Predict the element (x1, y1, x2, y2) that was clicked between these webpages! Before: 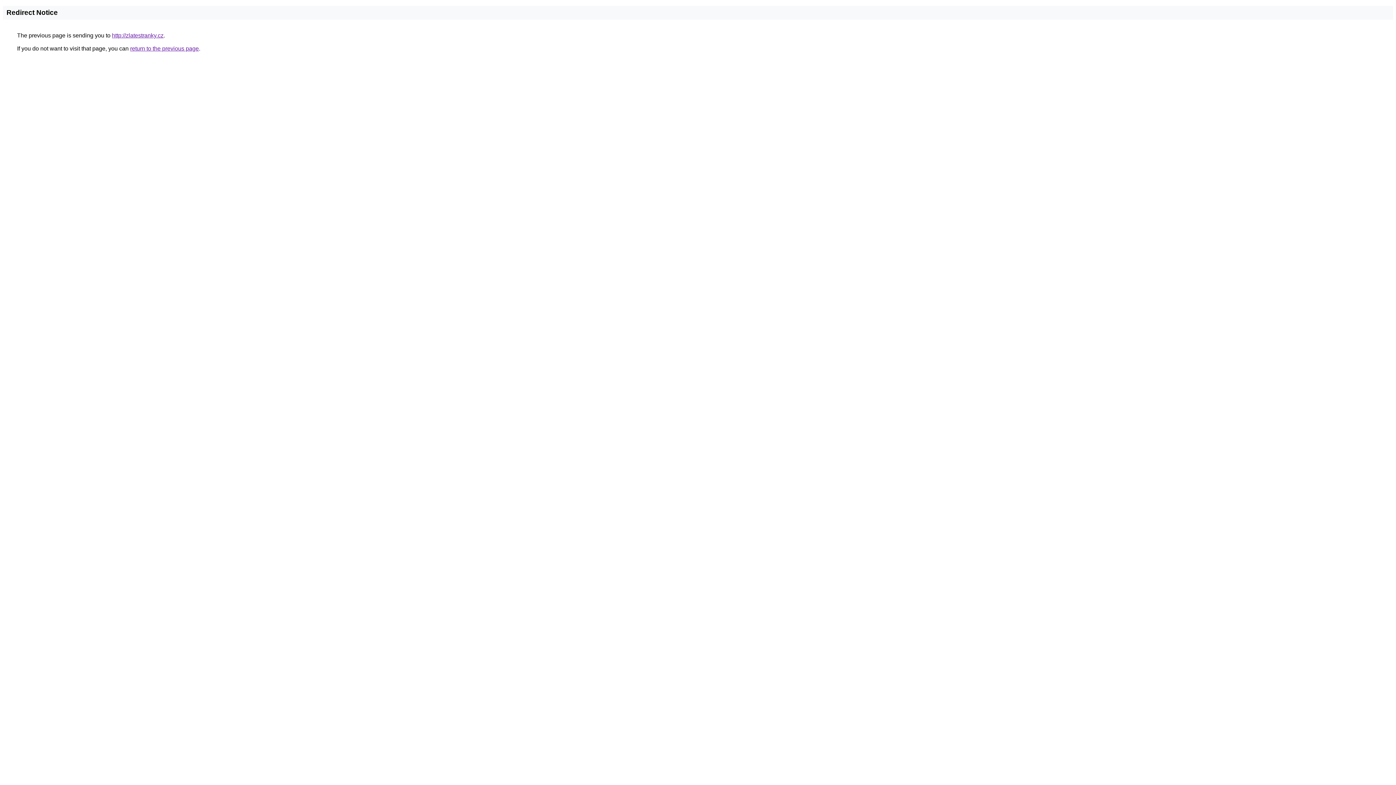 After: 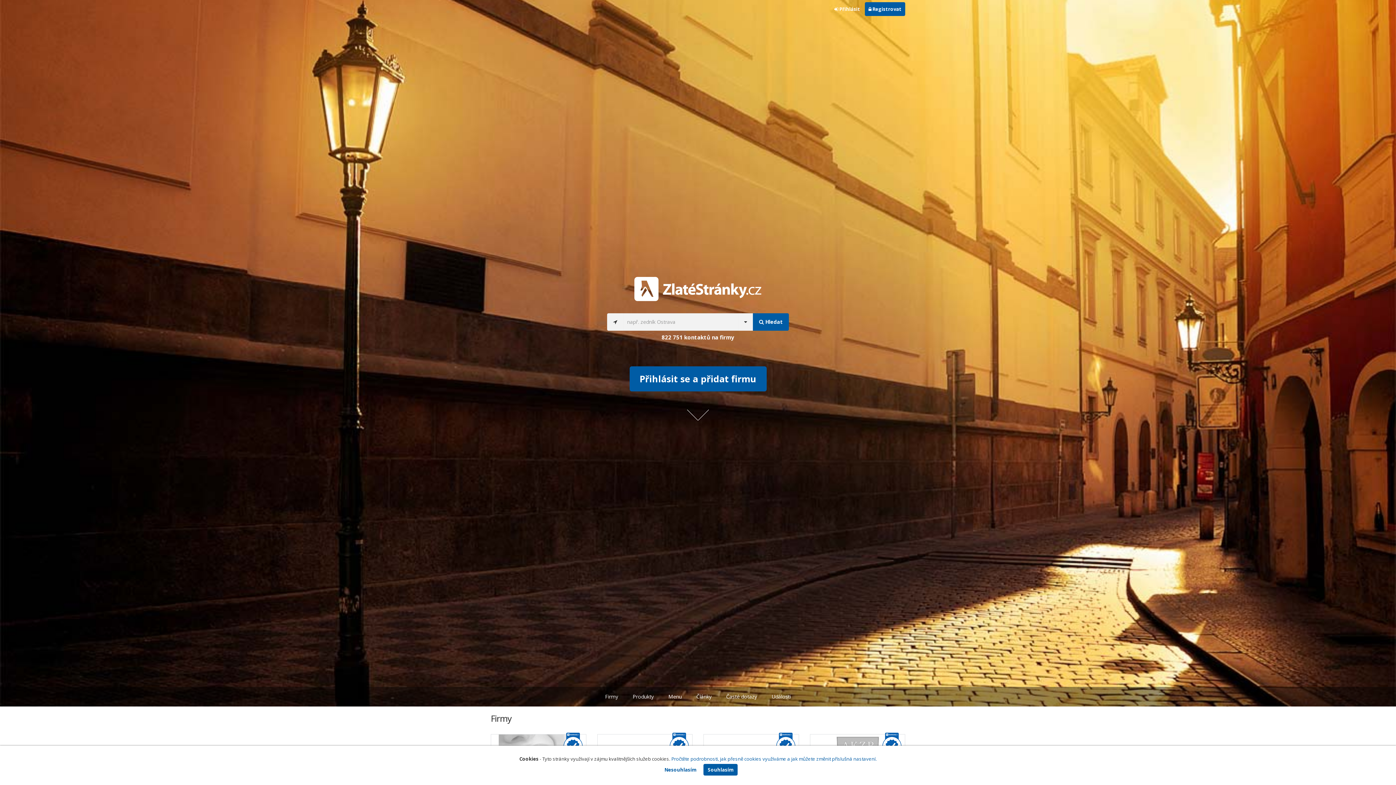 Action: bbox: (112, 32, 163, 38) label: http://zlatestranky.cz